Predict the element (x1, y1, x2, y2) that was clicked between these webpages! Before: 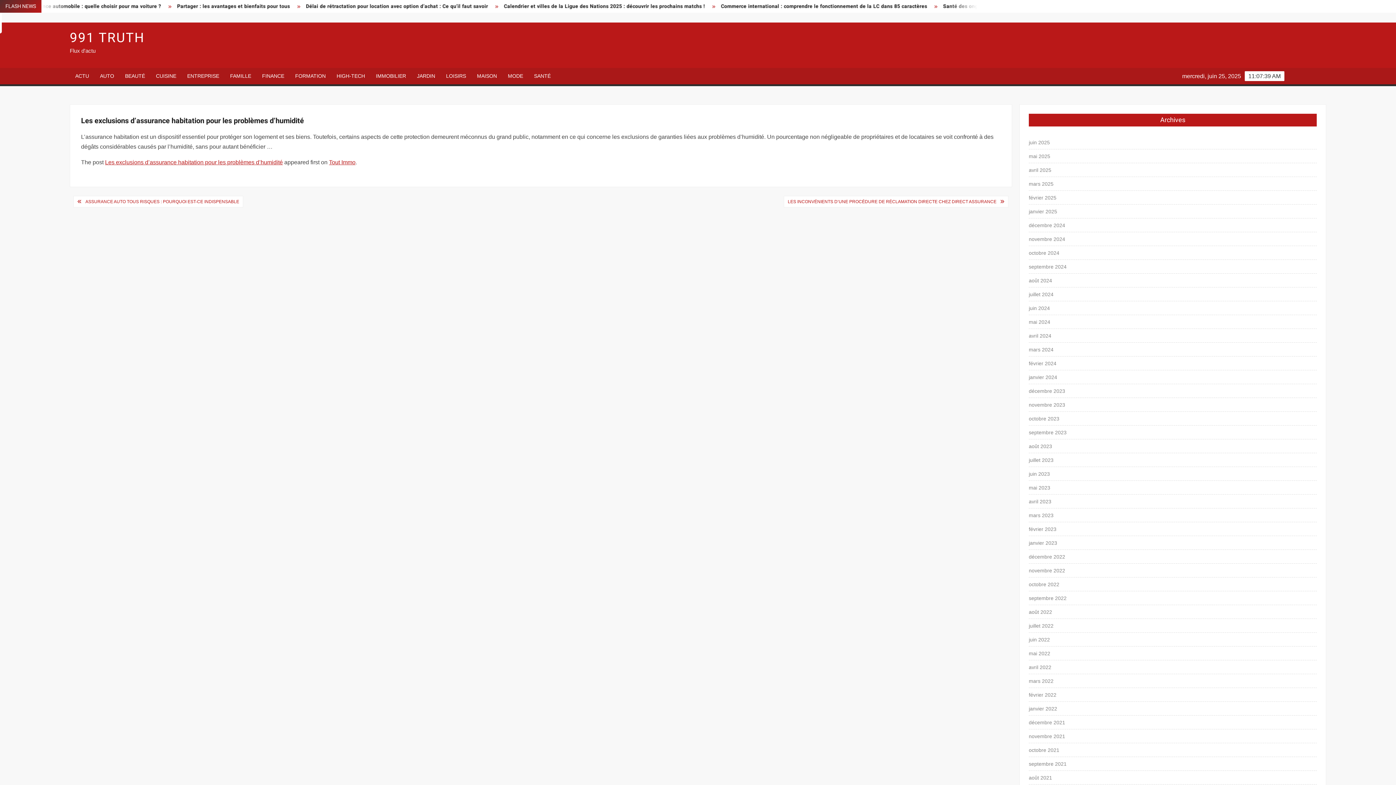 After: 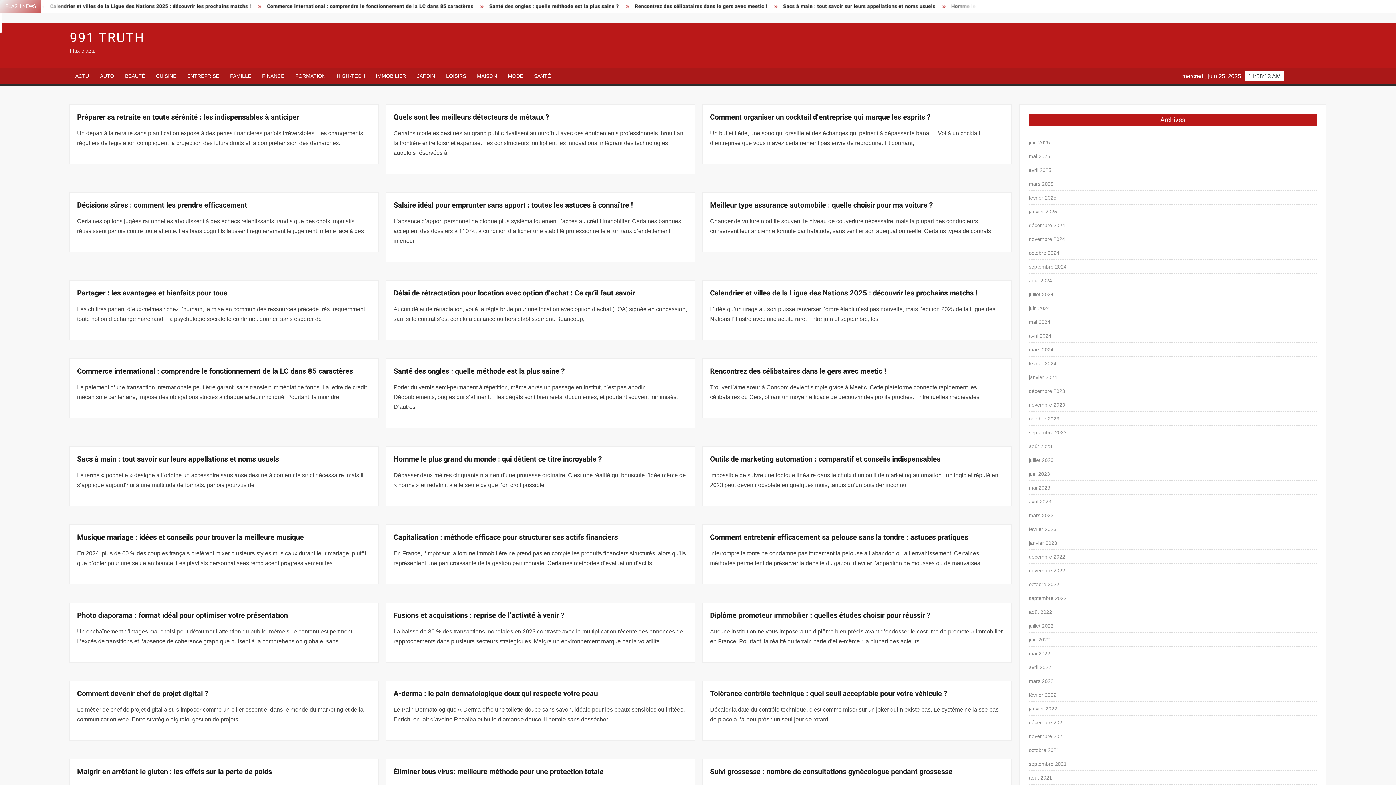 Action: label: novembre 2023 bbox: (1029, 400, 1065, 409)